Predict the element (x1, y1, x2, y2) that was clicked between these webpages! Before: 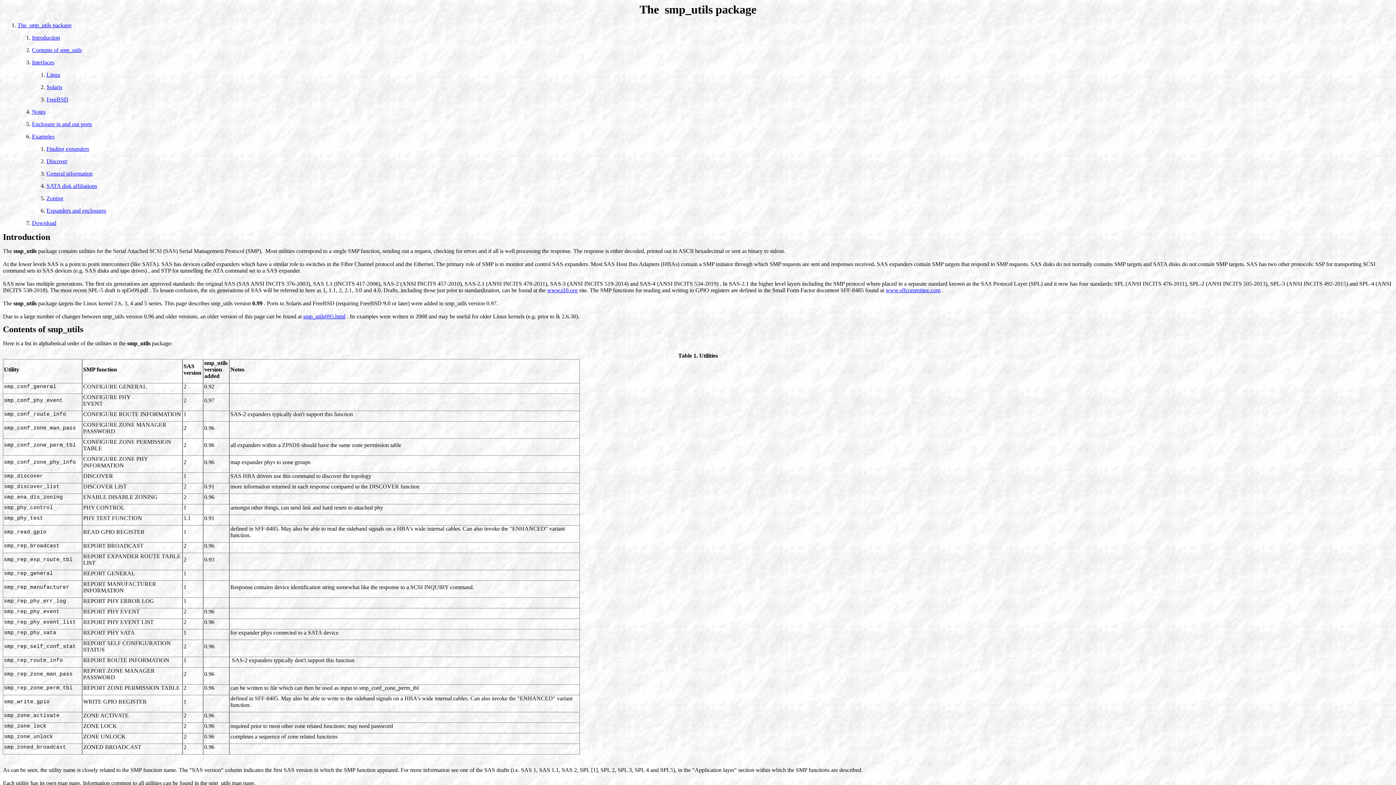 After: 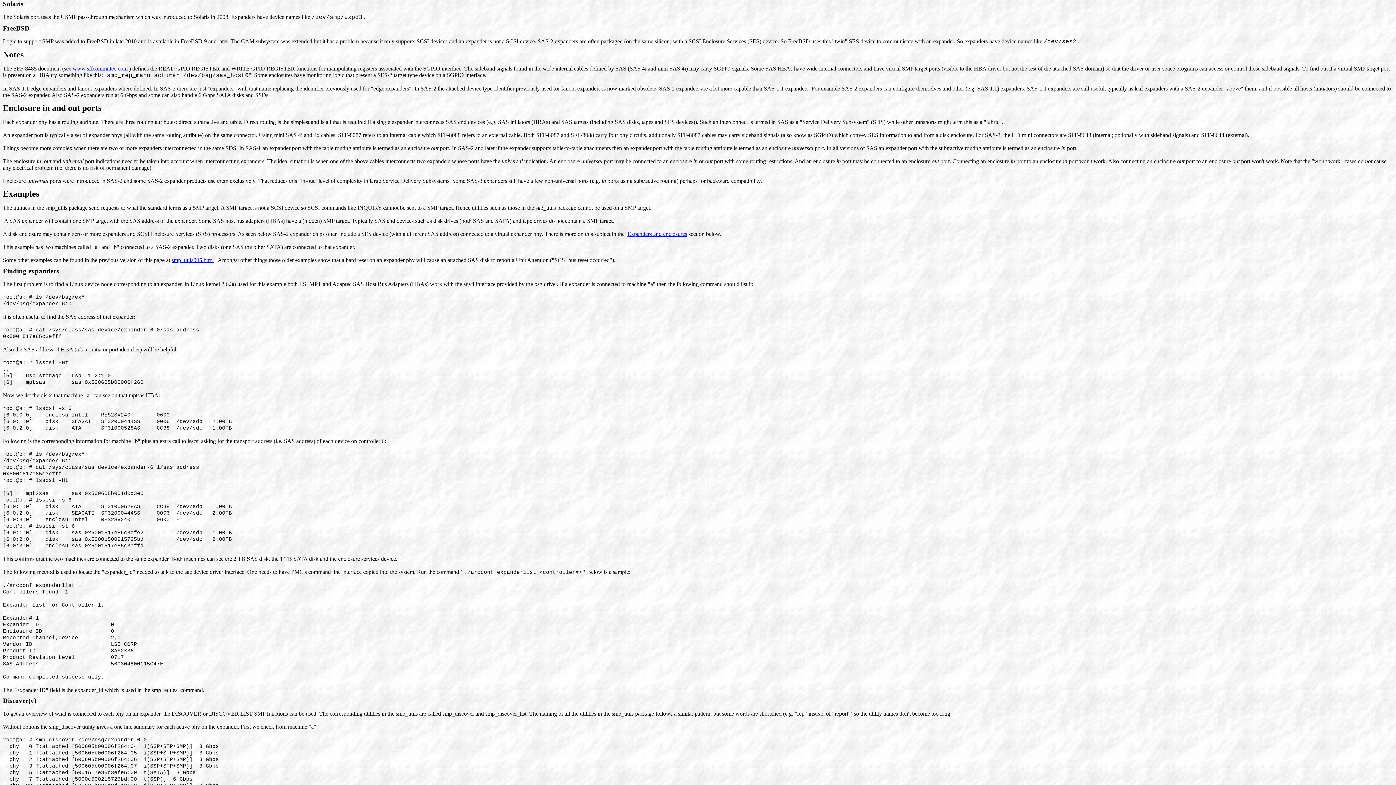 Action: bbox: (46, 84, 62, 90) label: Solaris